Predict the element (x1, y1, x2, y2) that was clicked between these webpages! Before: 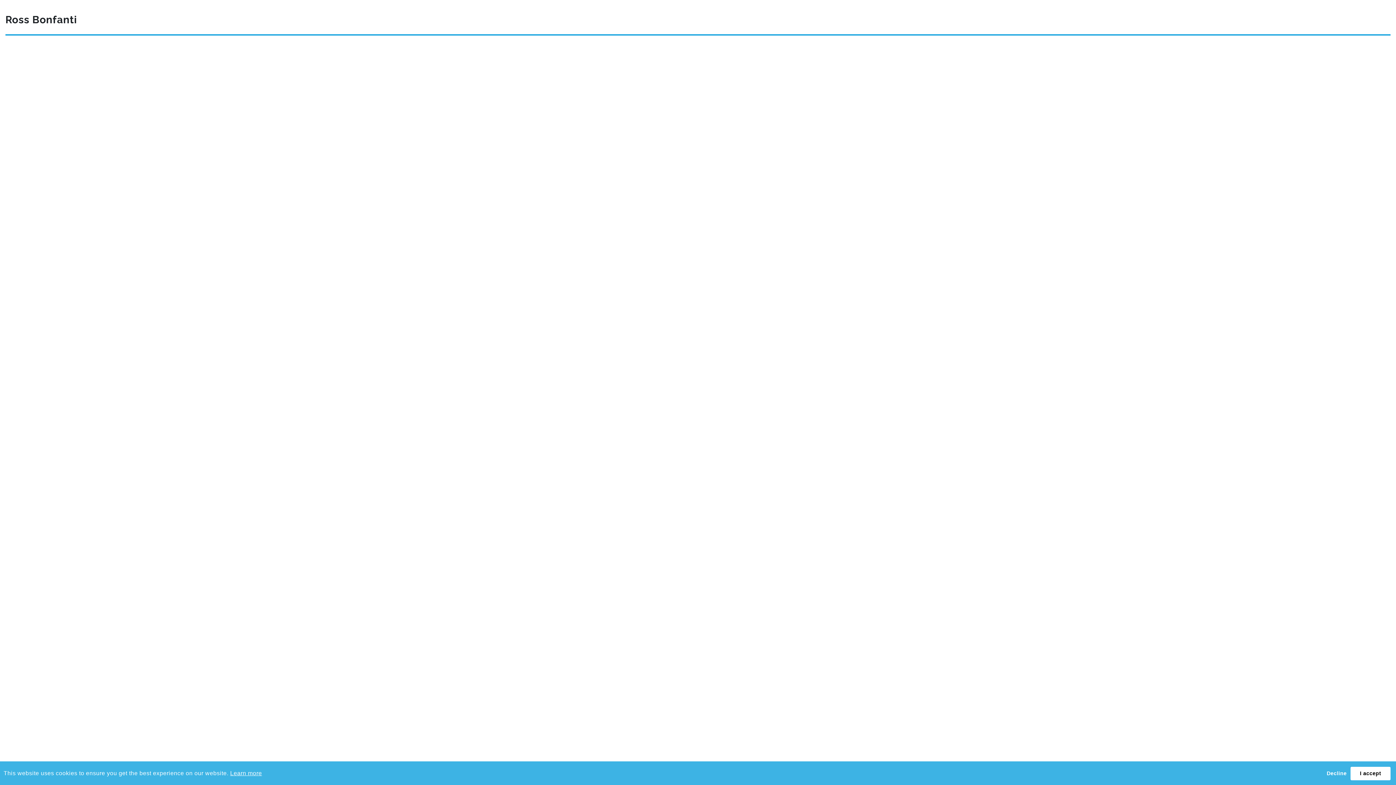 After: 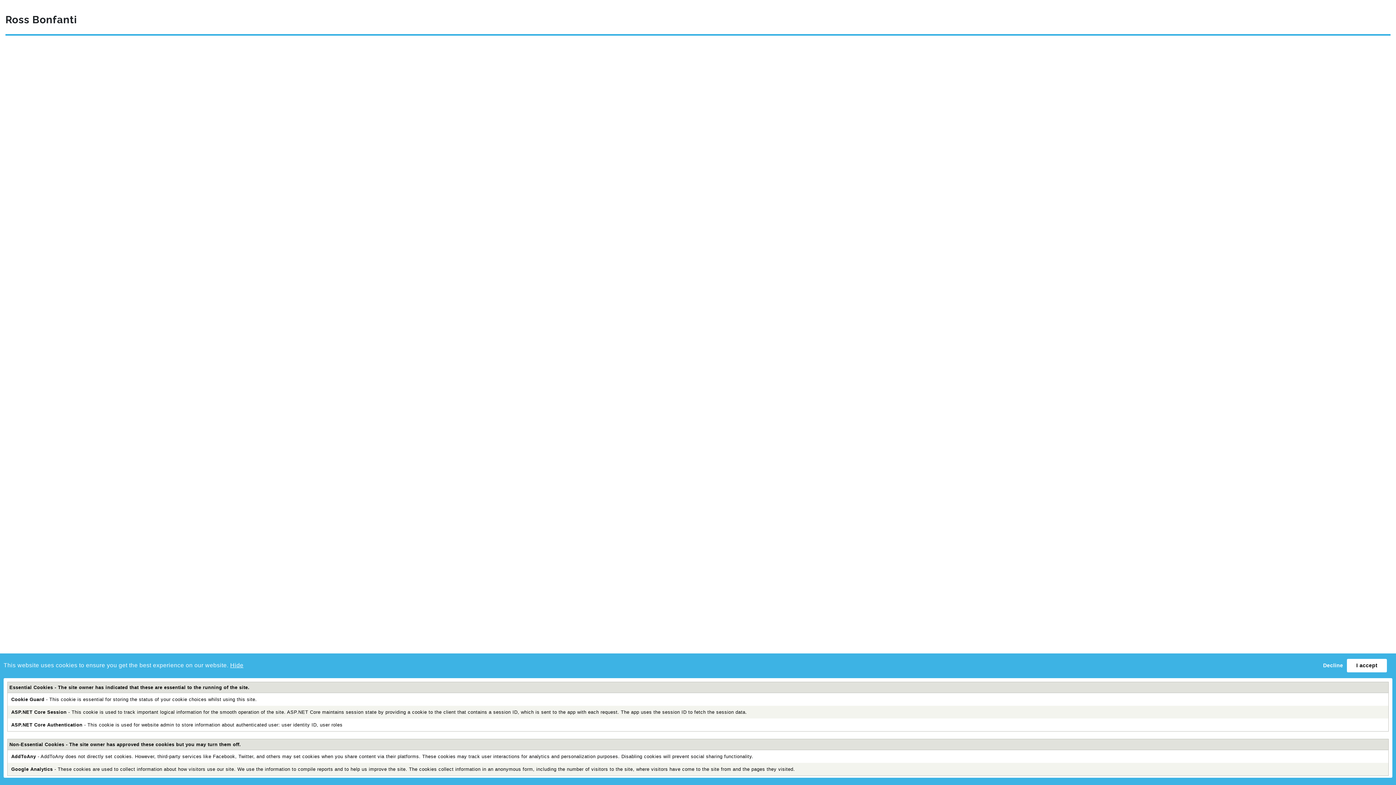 Action: label: Learn more bbox: (230, 767, 262, 779)